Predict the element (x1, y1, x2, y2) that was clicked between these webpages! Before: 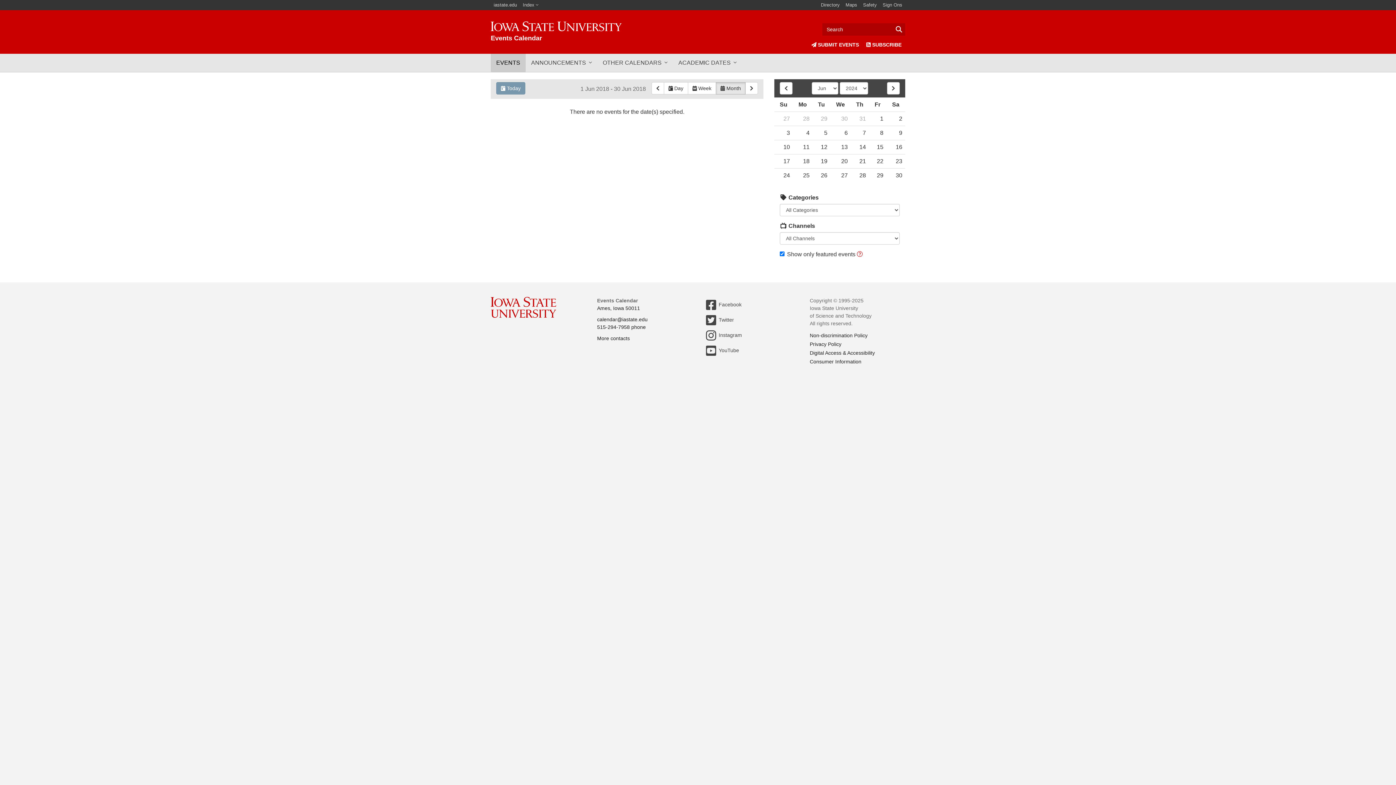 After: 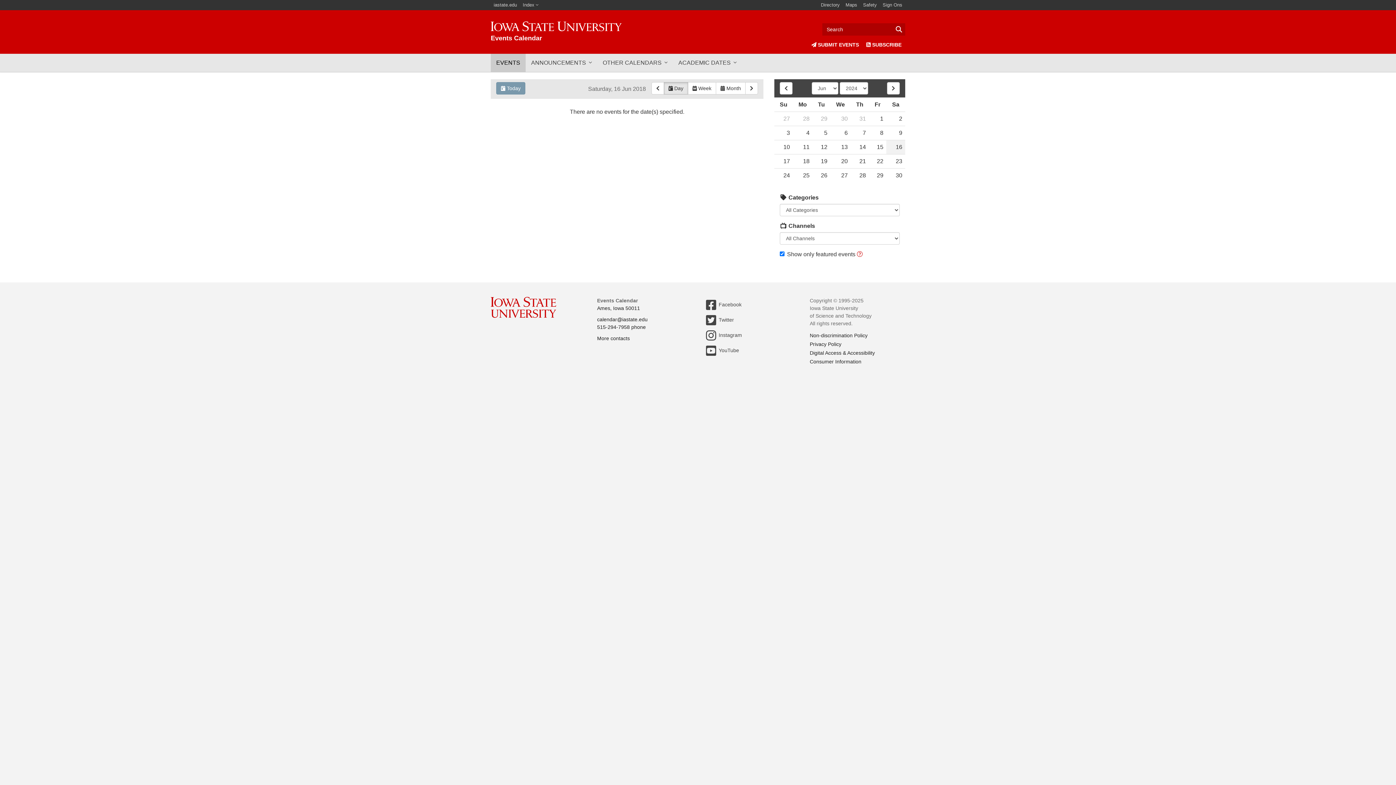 Action: label: 16 bbox: (886, 140, 905, 154)